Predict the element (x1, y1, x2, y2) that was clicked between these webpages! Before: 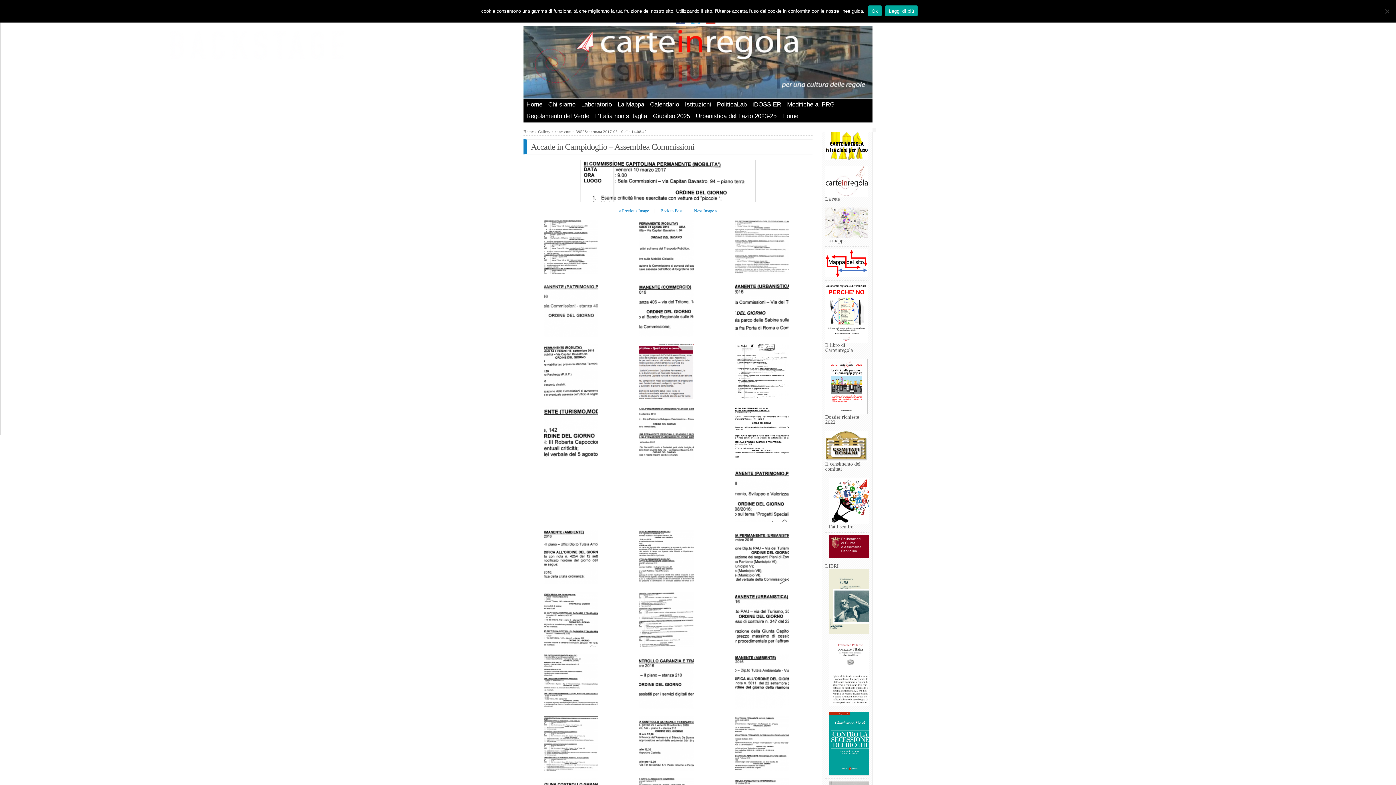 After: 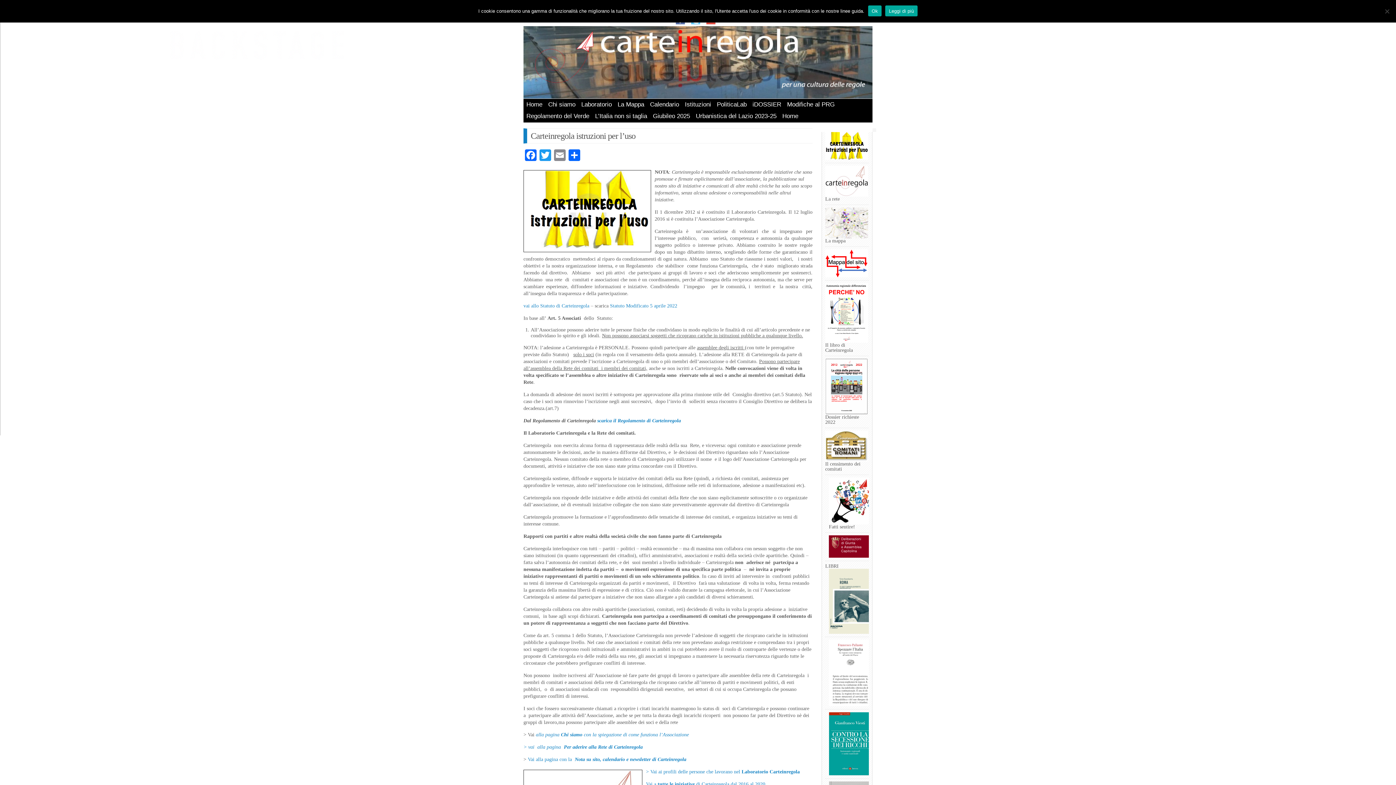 Action: bbox: (825, 131, 869, 159)